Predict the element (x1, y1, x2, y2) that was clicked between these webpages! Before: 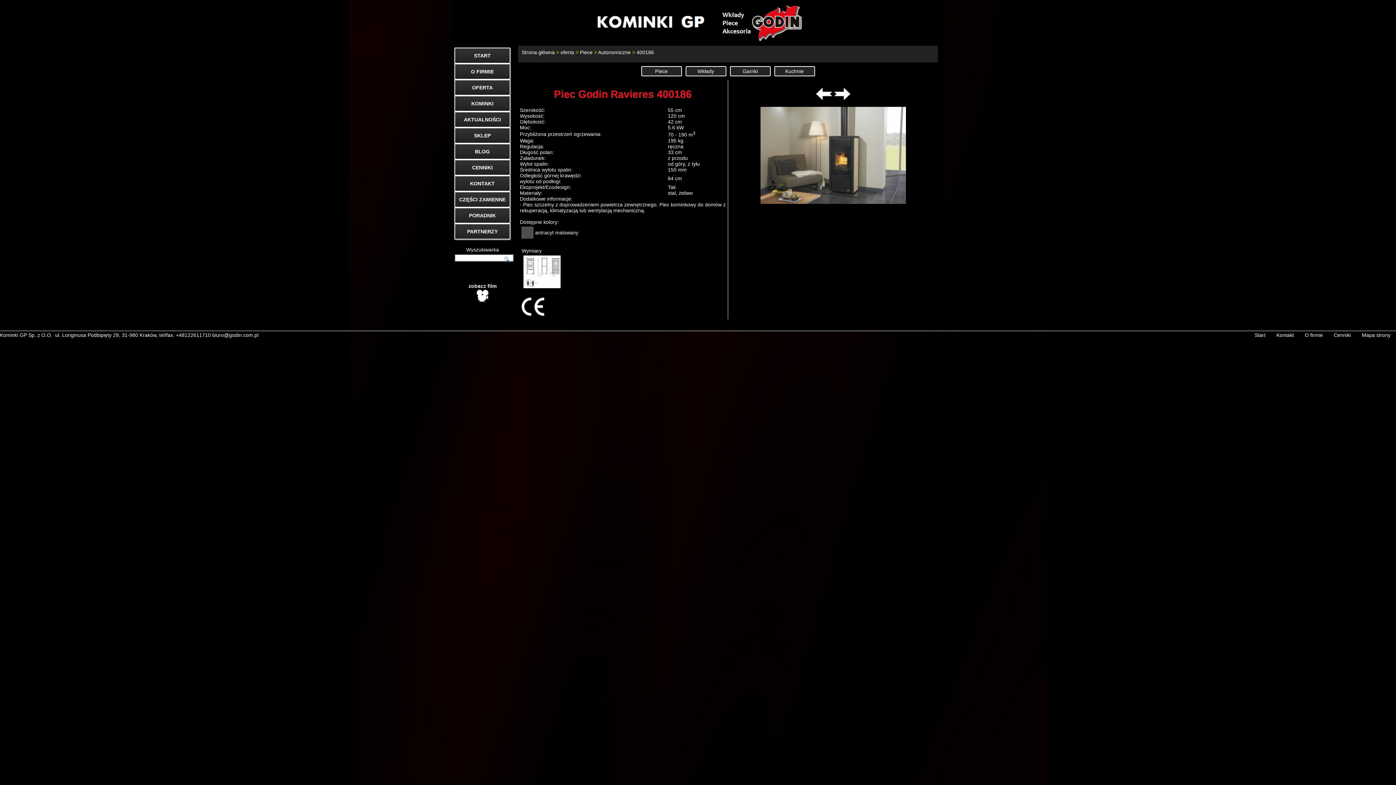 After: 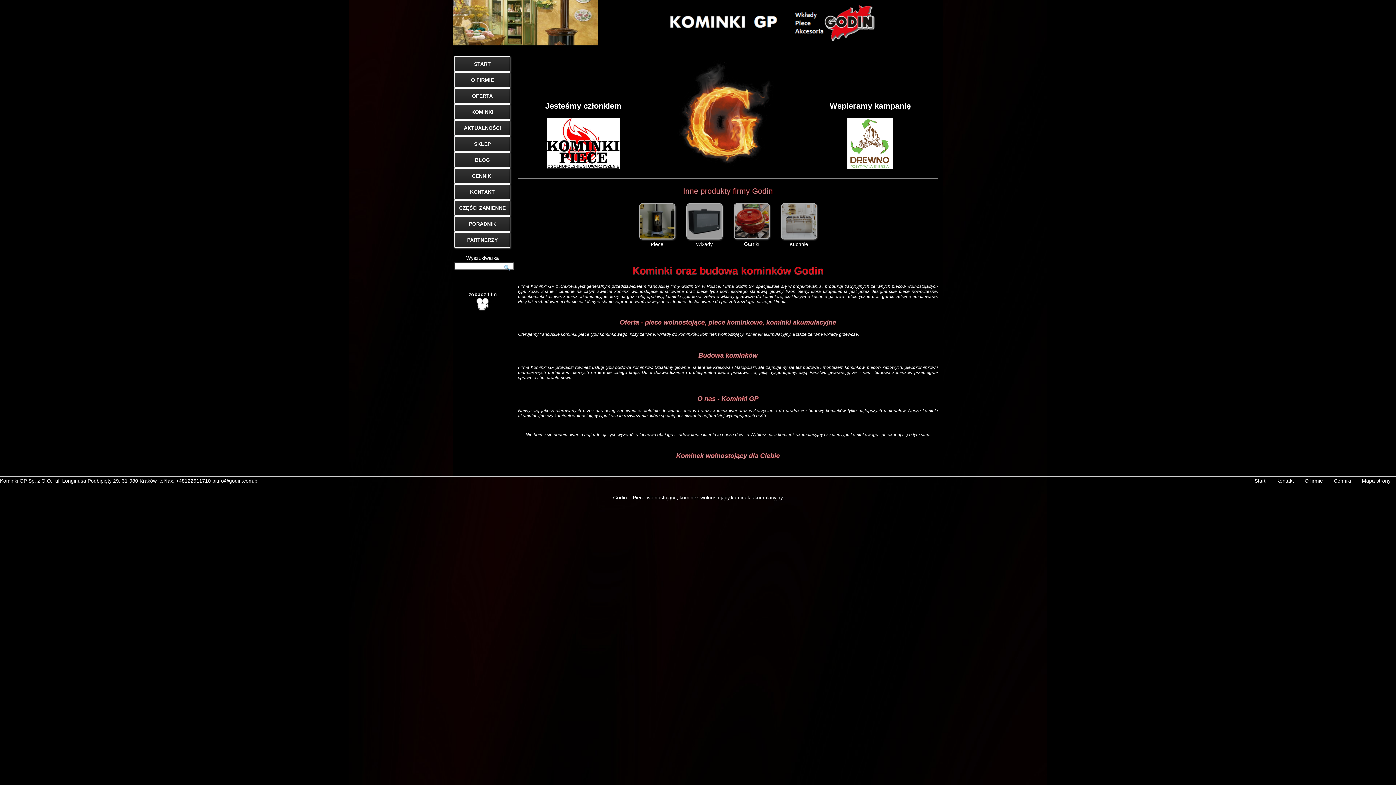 Action: bbox: (452, 0, 943, 45)